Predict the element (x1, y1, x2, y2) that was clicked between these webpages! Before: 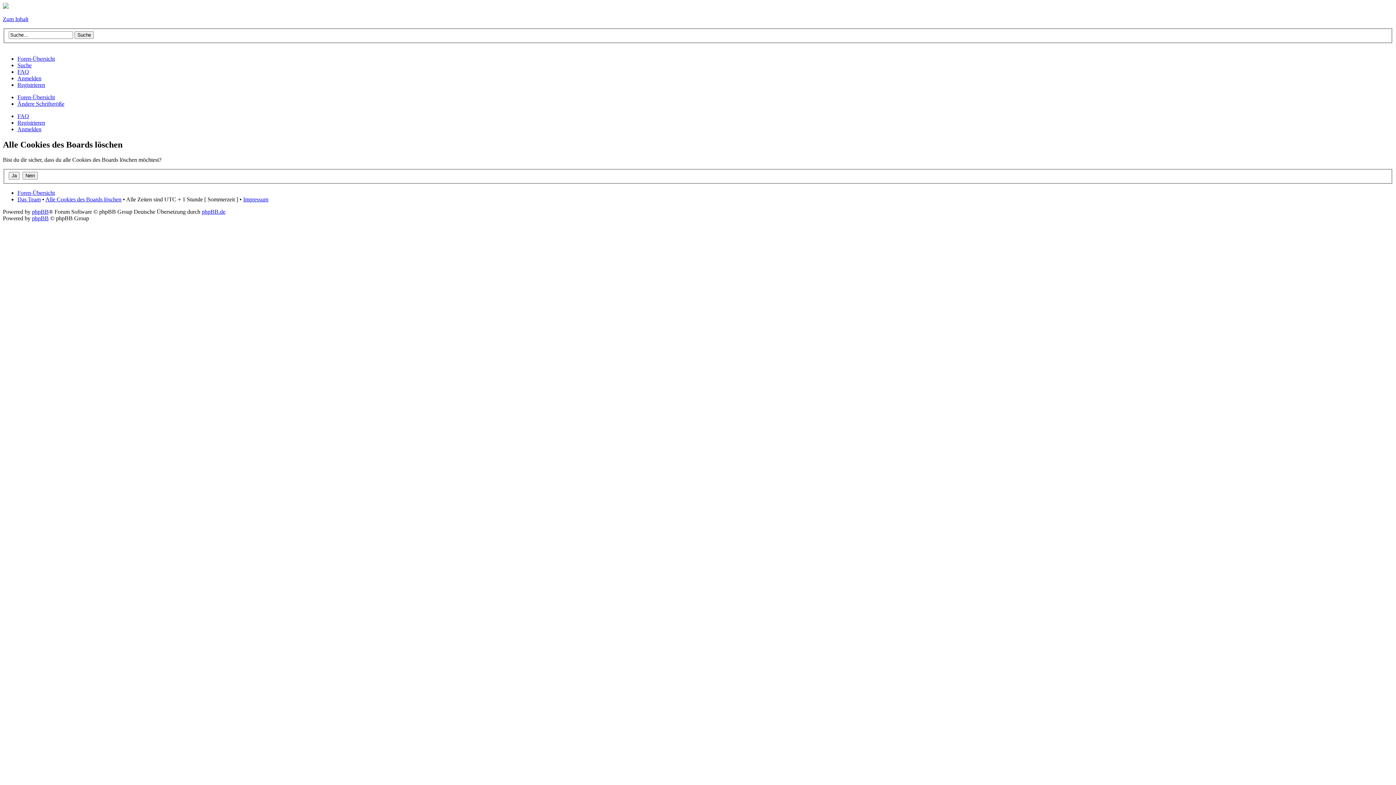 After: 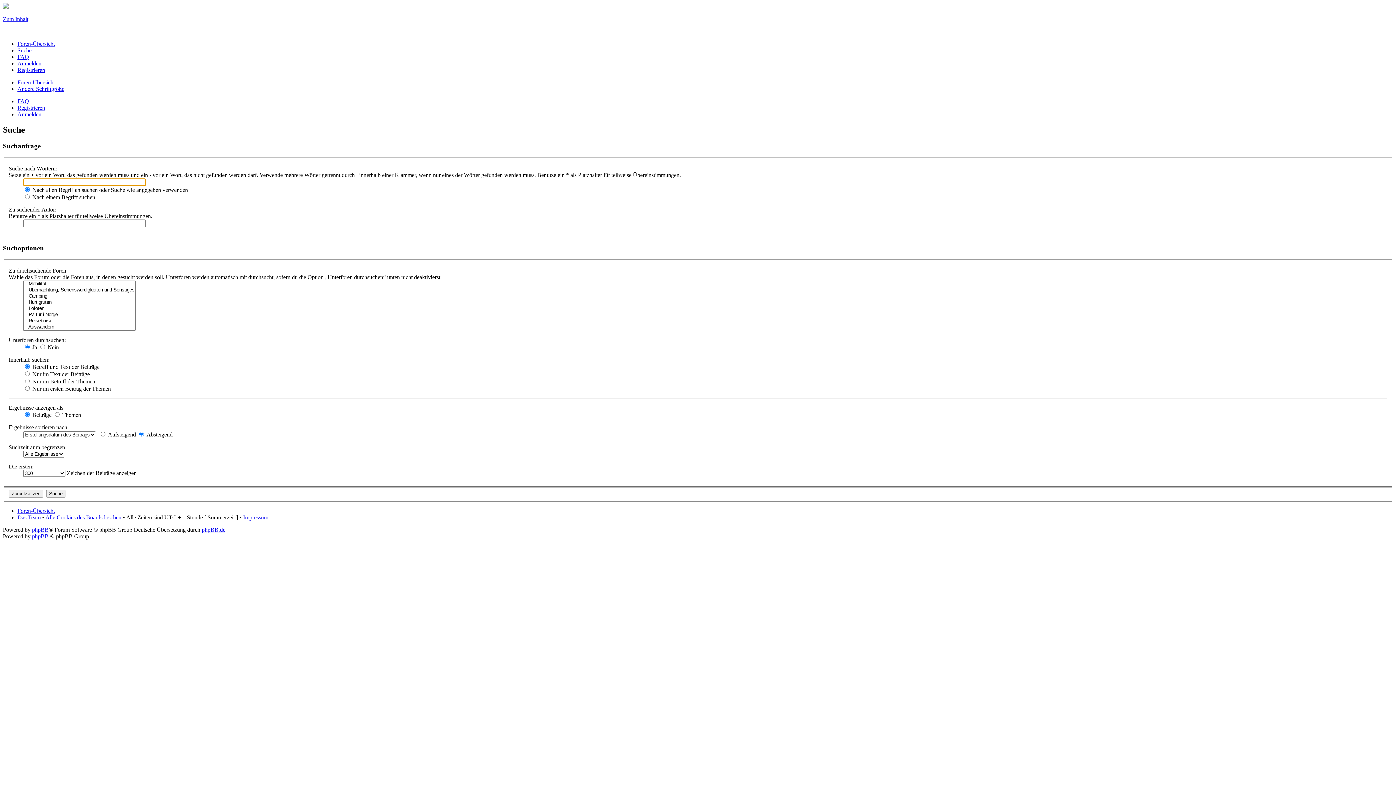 Action: bbox: (17, 62, 31, 68) label: Suche